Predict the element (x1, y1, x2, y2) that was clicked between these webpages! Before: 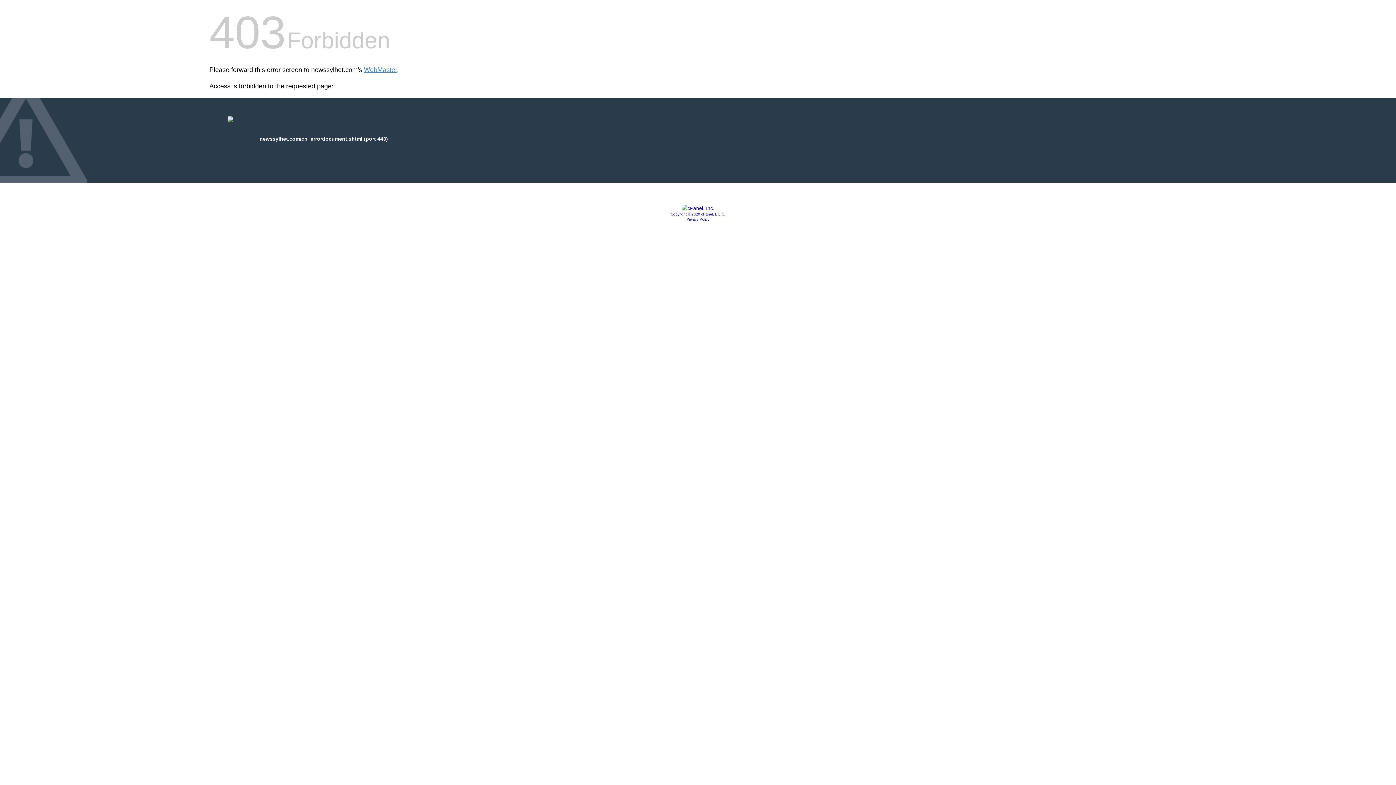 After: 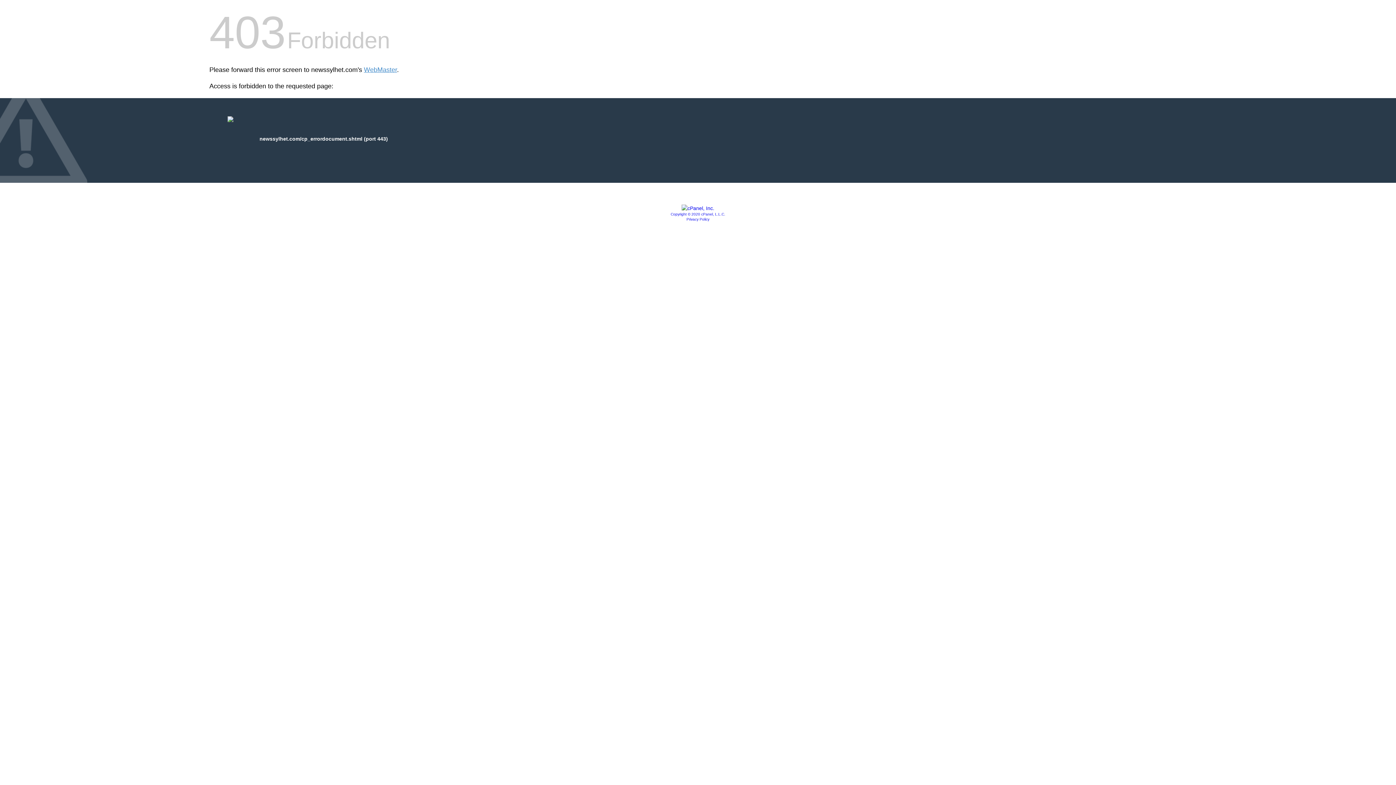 Action: bbox: (681, 205, 714, 211)